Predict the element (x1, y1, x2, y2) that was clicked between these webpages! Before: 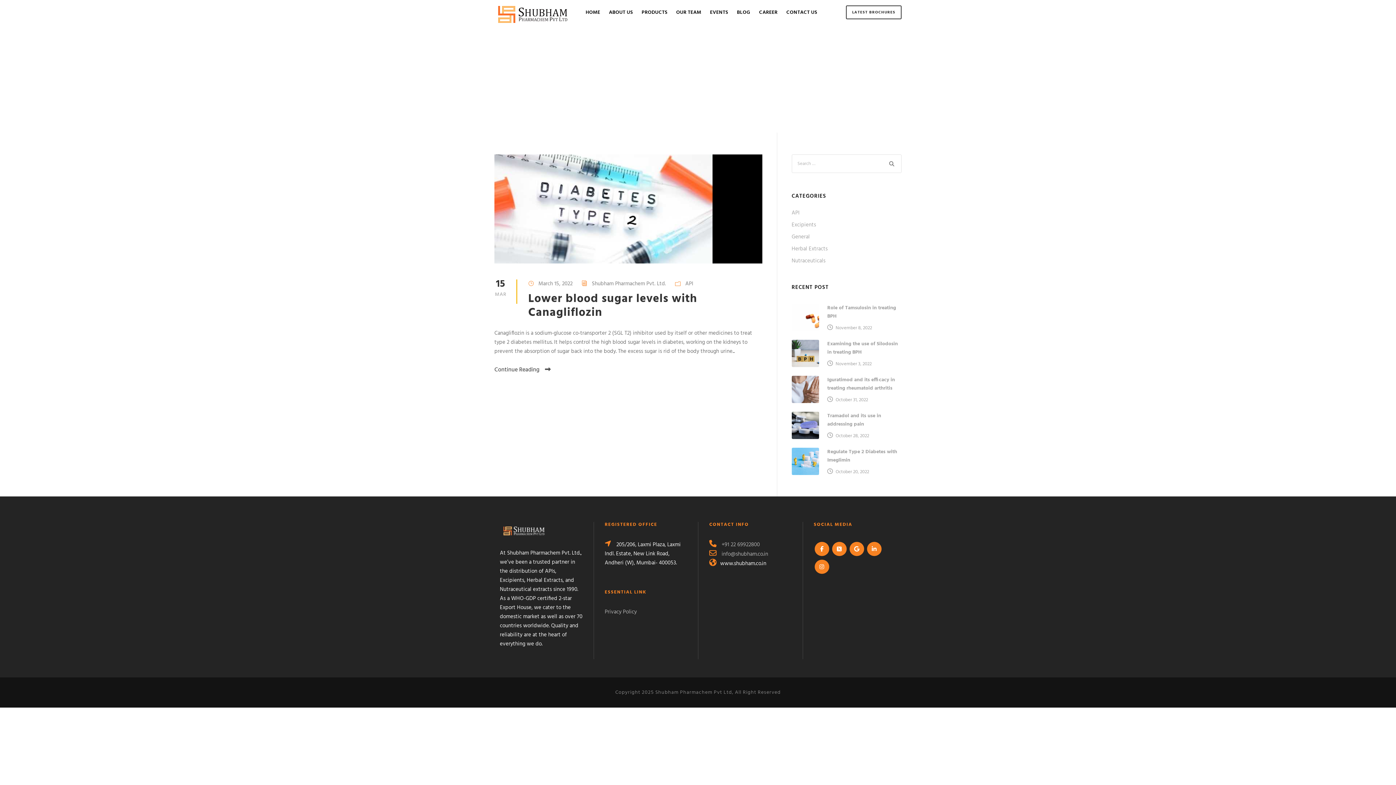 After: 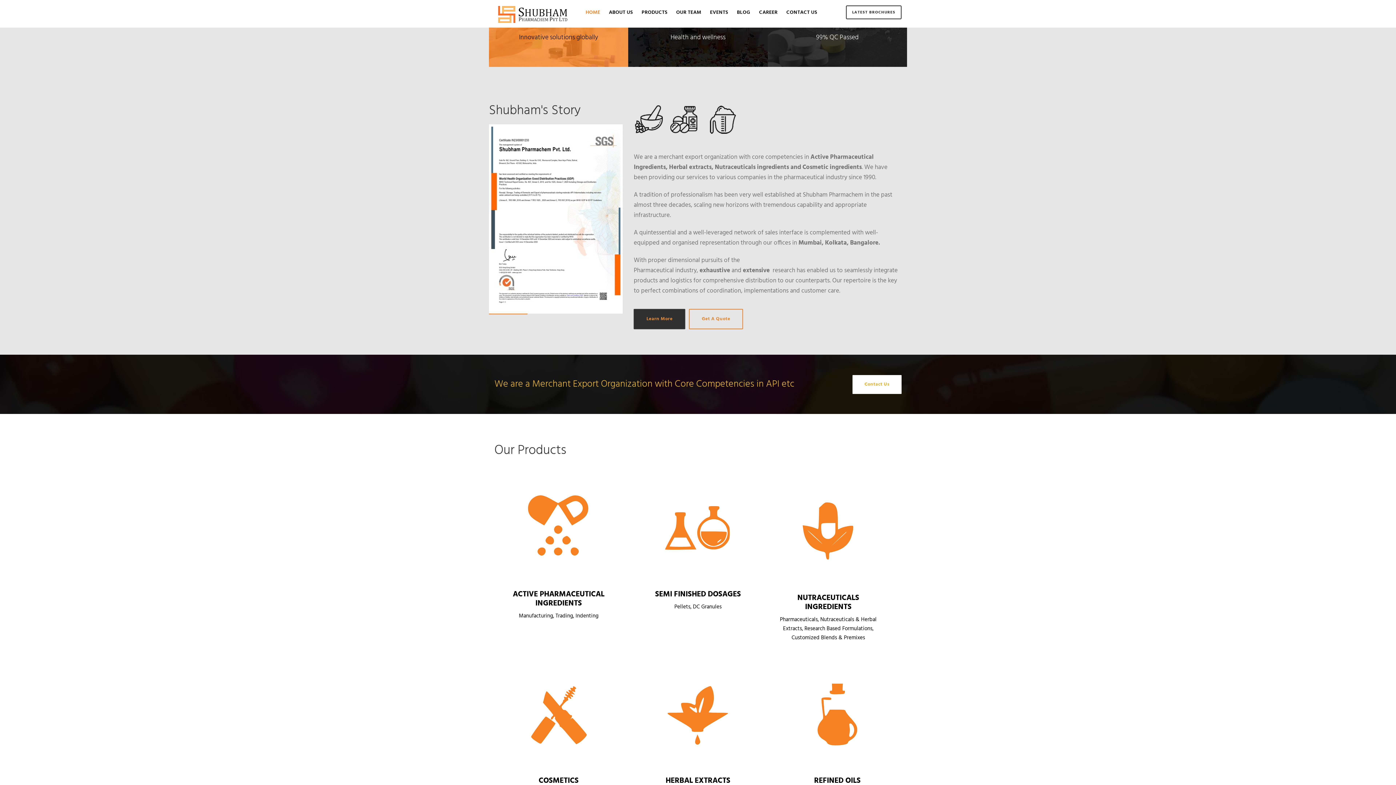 Action: bbox: (494, 10, 570, 18)